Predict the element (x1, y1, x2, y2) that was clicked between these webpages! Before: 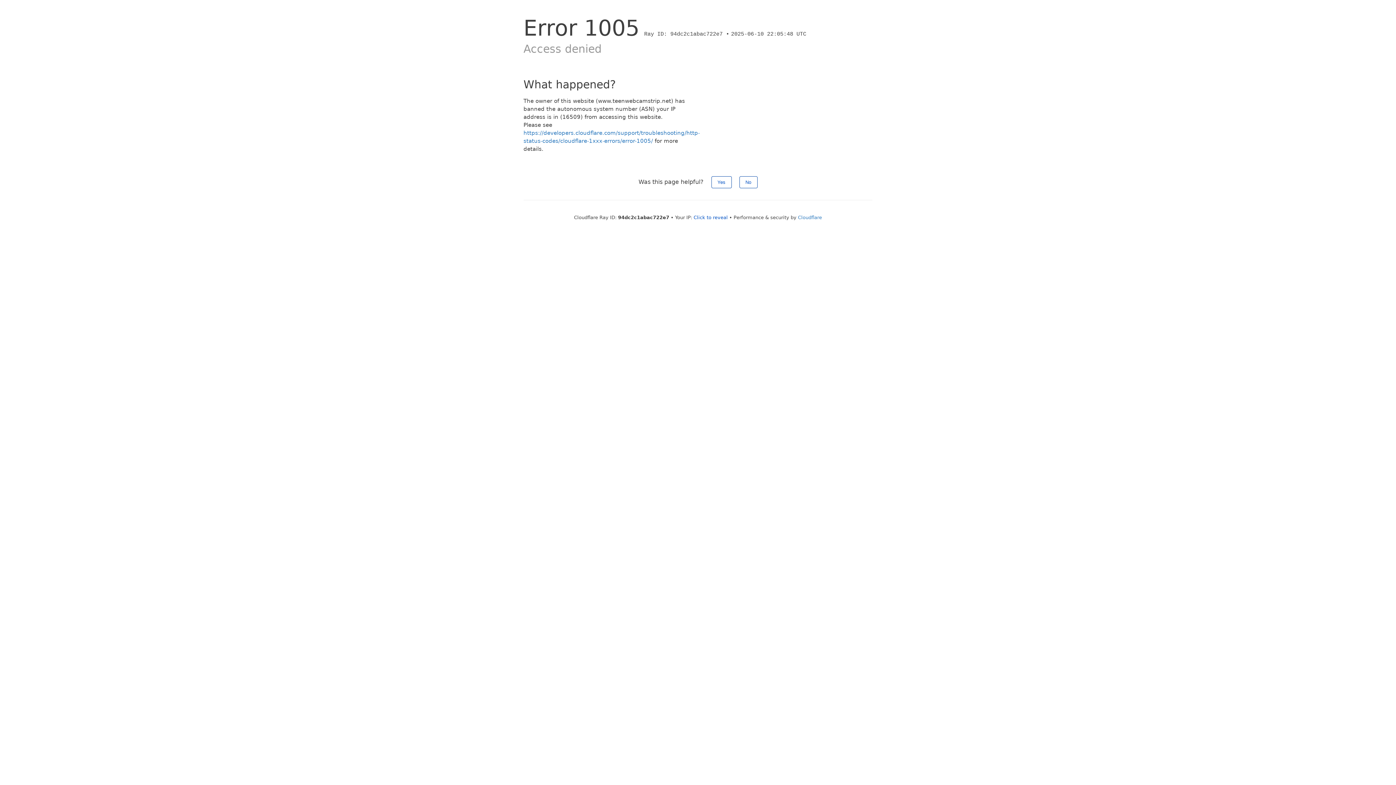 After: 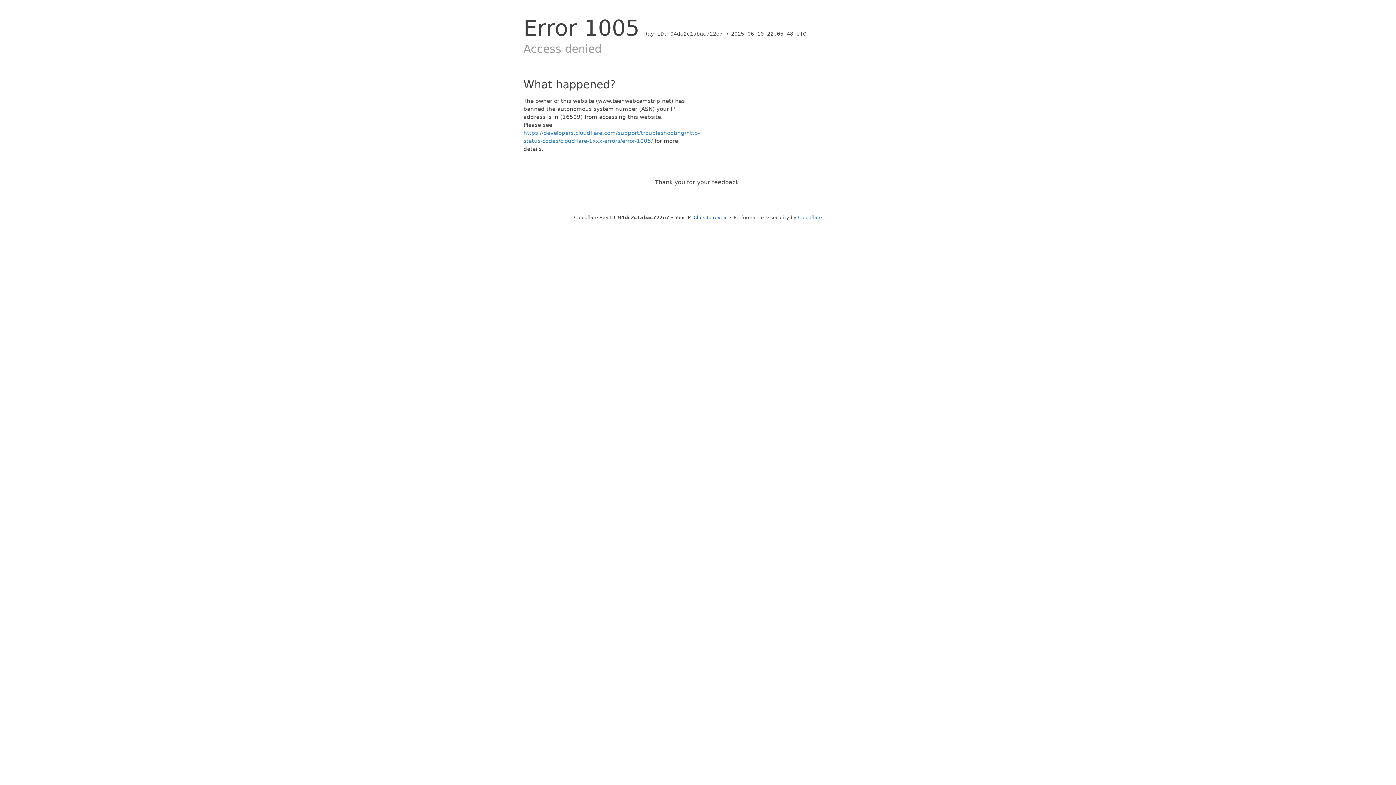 Action: label: No bbox: (739, 176, 757, 188)